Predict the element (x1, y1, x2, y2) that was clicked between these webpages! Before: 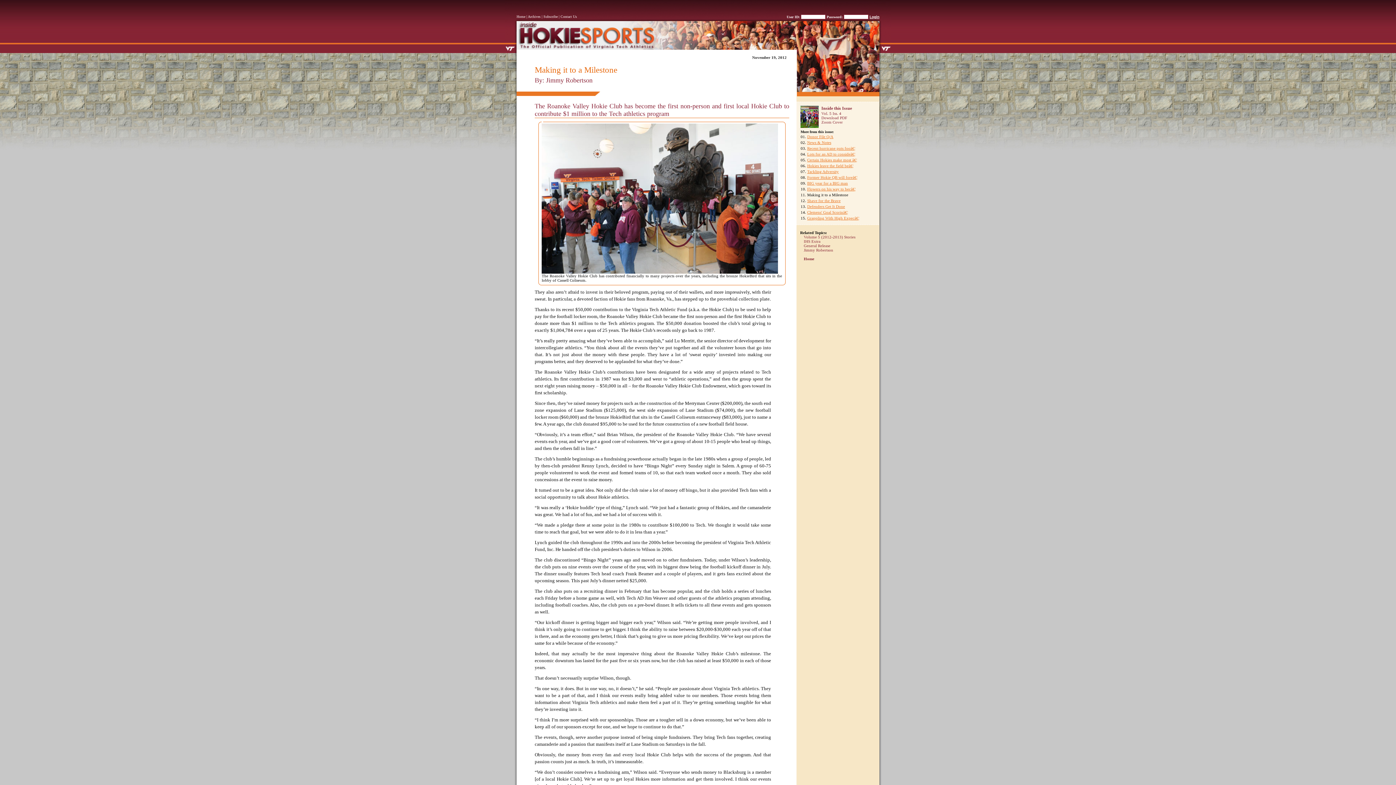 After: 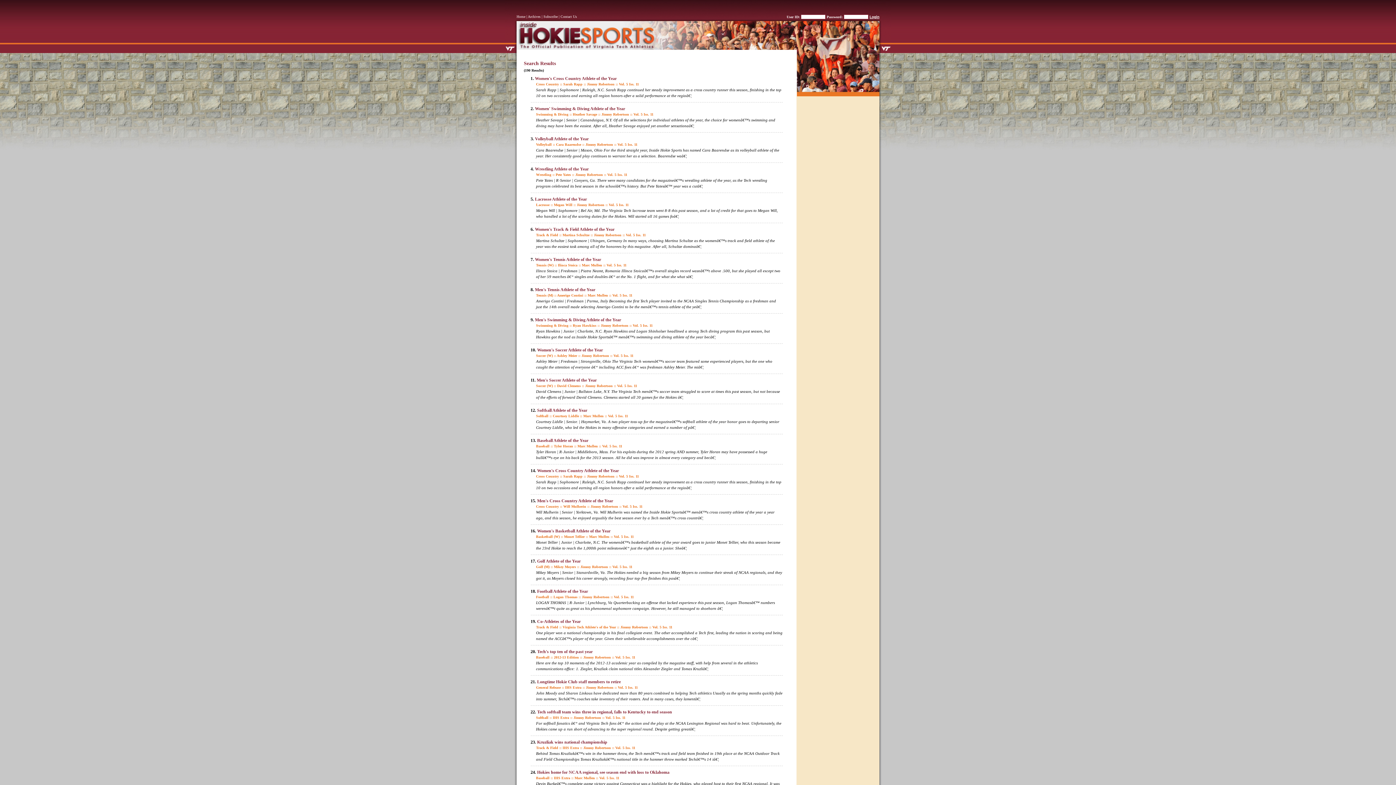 Action: label: Volume 5 (2012-2013) Stories bbox: (804, 234, 886, 239)